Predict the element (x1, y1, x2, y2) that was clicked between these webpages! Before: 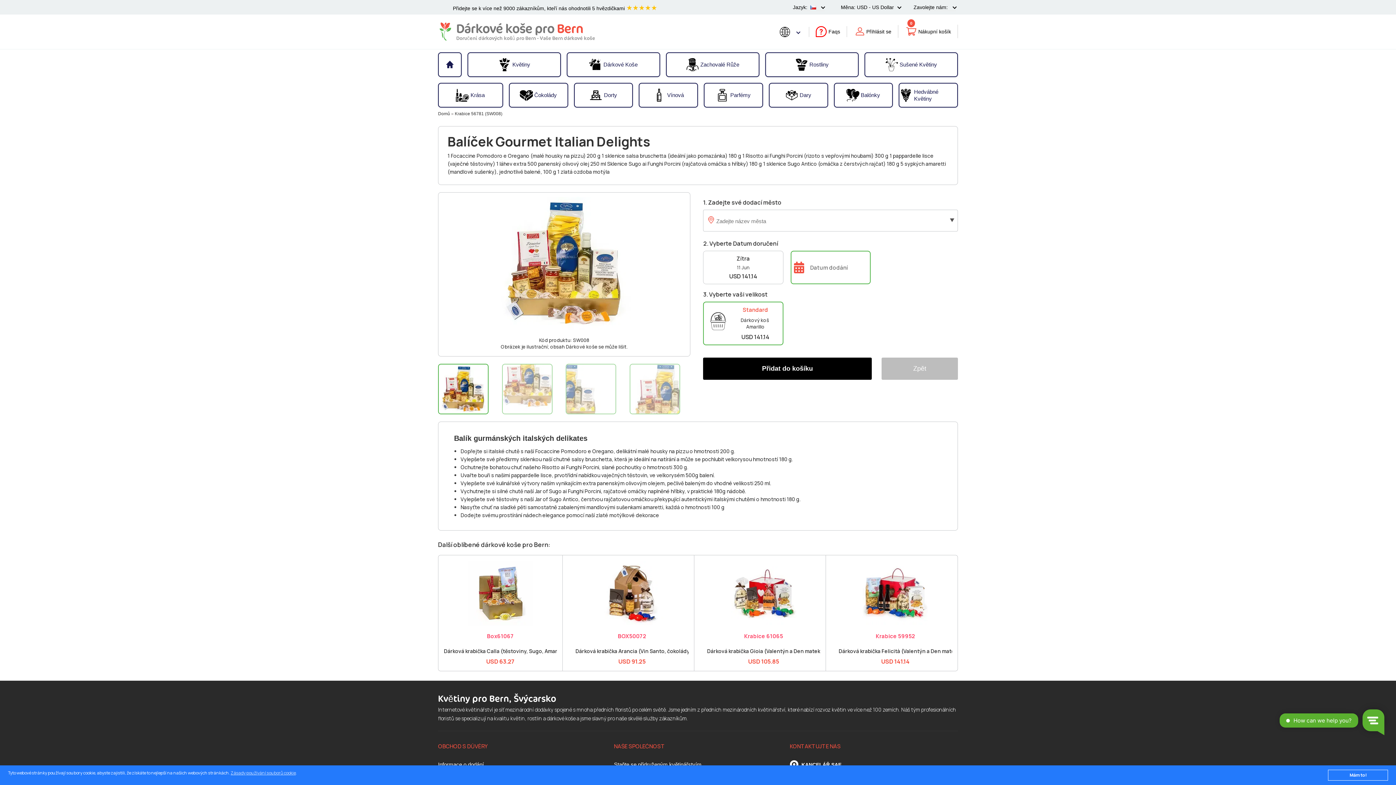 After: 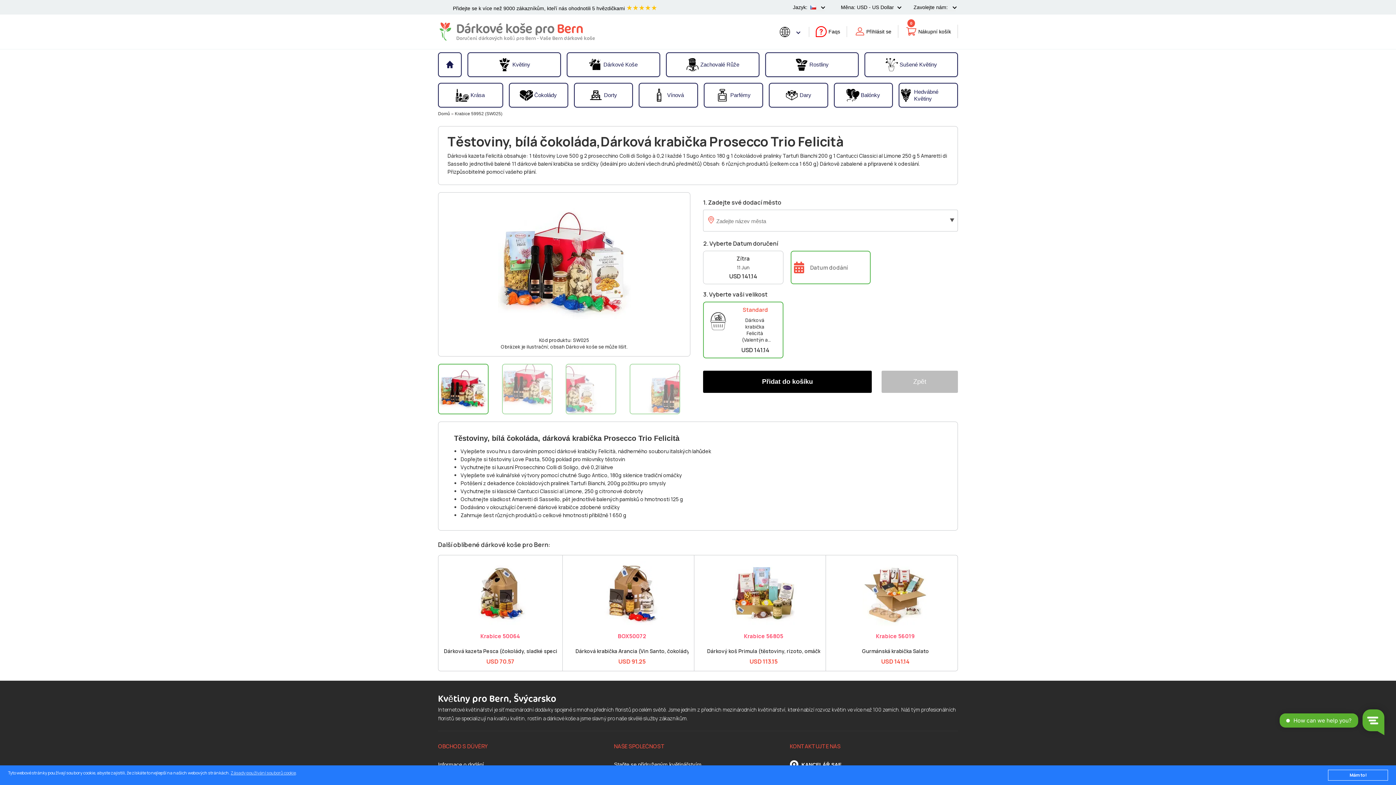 Action: bbox: (838, 633, 952, 639) label: Krabice 59952